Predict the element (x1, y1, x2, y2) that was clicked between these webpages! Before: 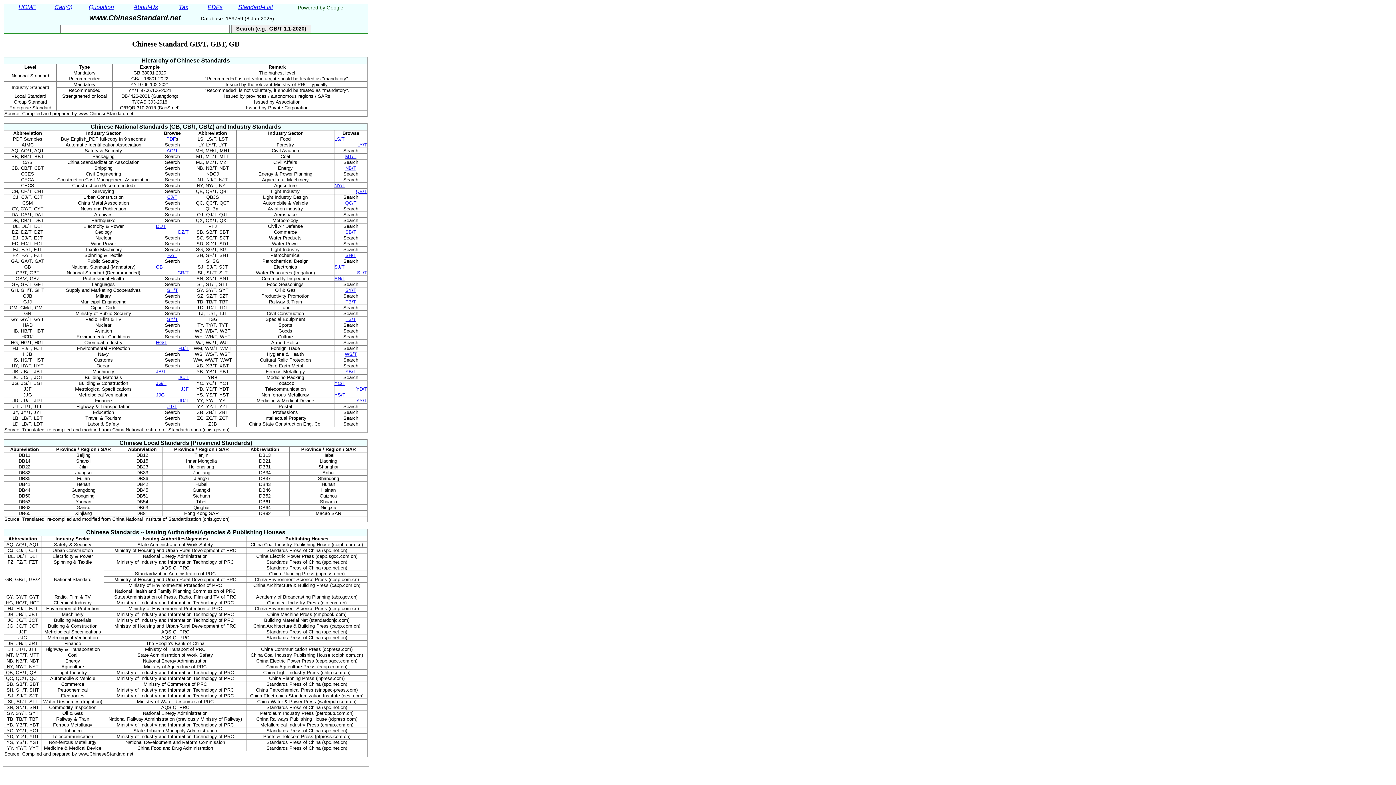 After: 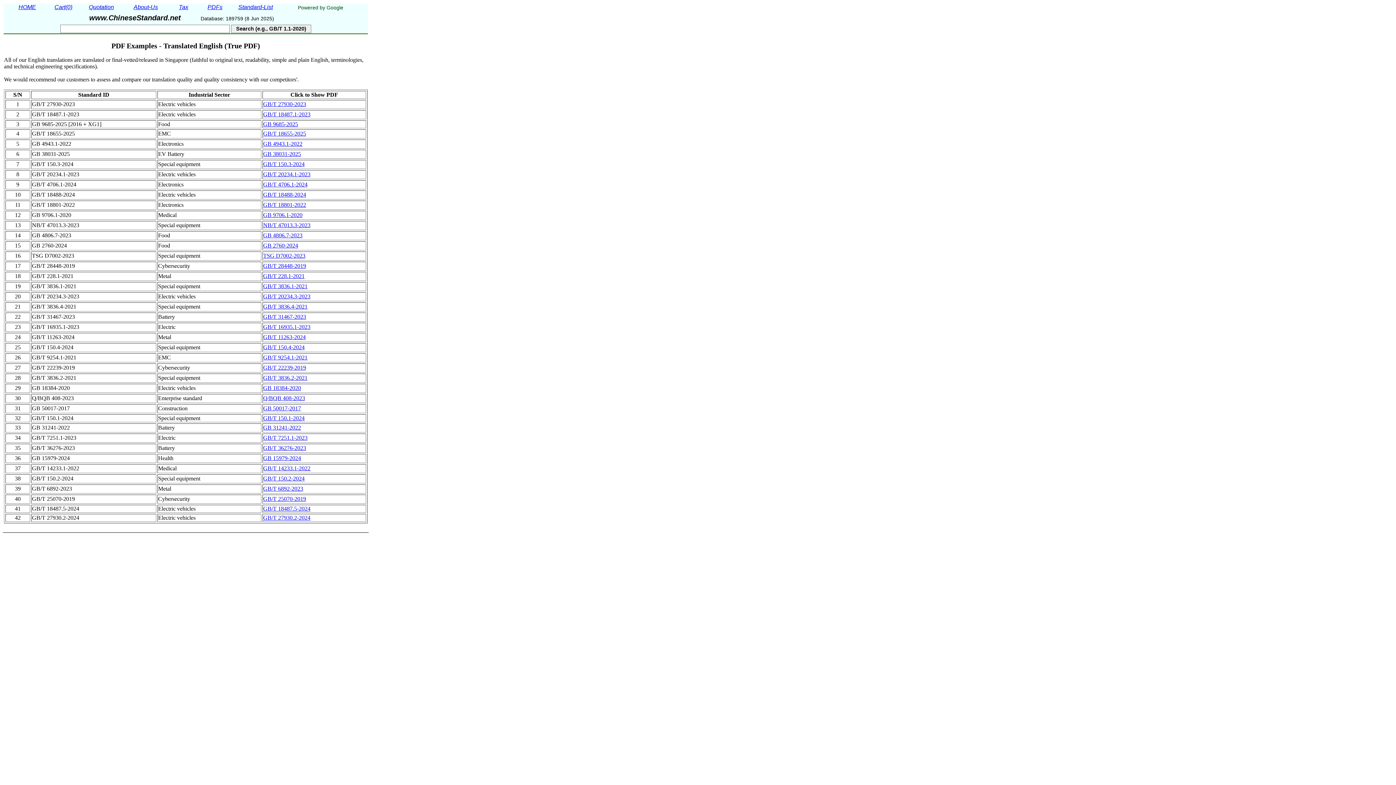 Action: label: PDFs bbox: (199, 4, 230, 12)